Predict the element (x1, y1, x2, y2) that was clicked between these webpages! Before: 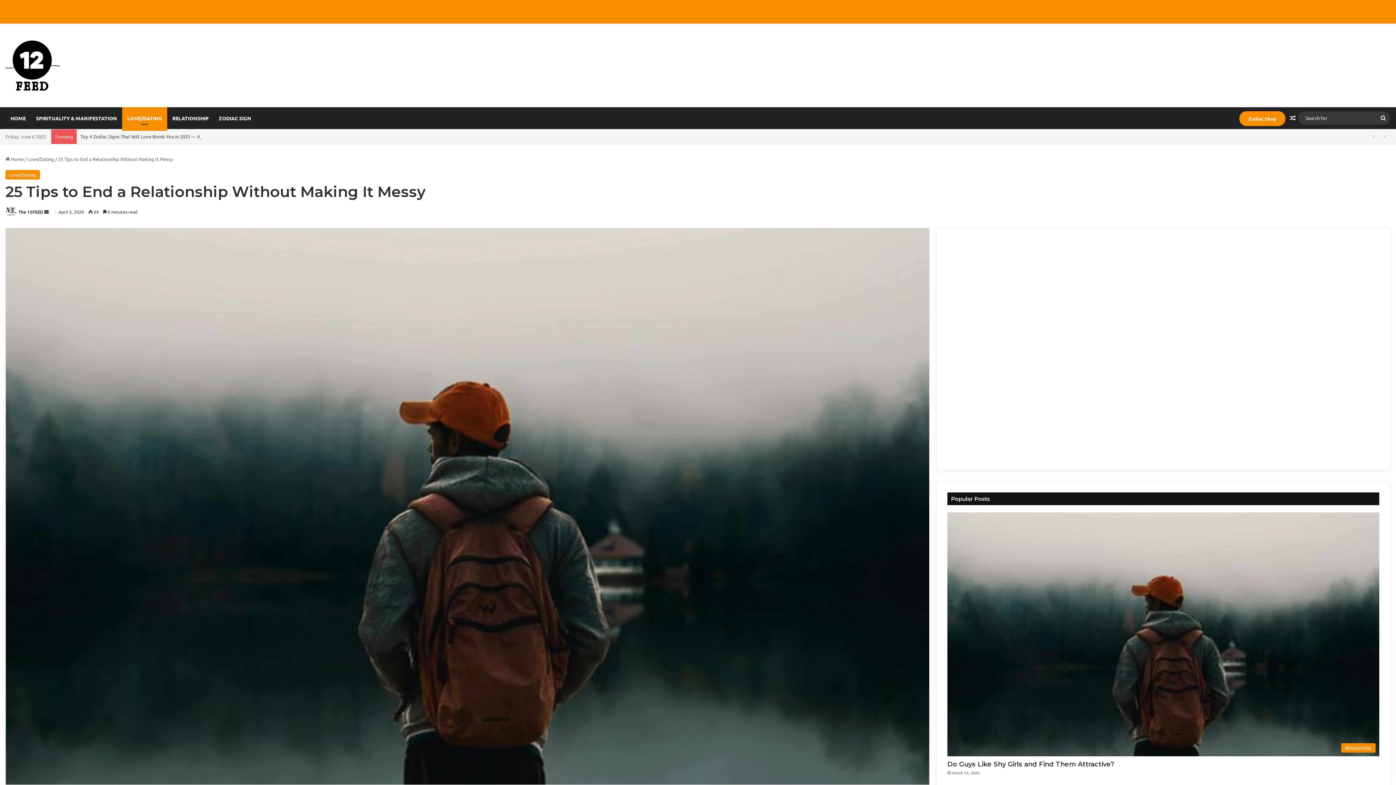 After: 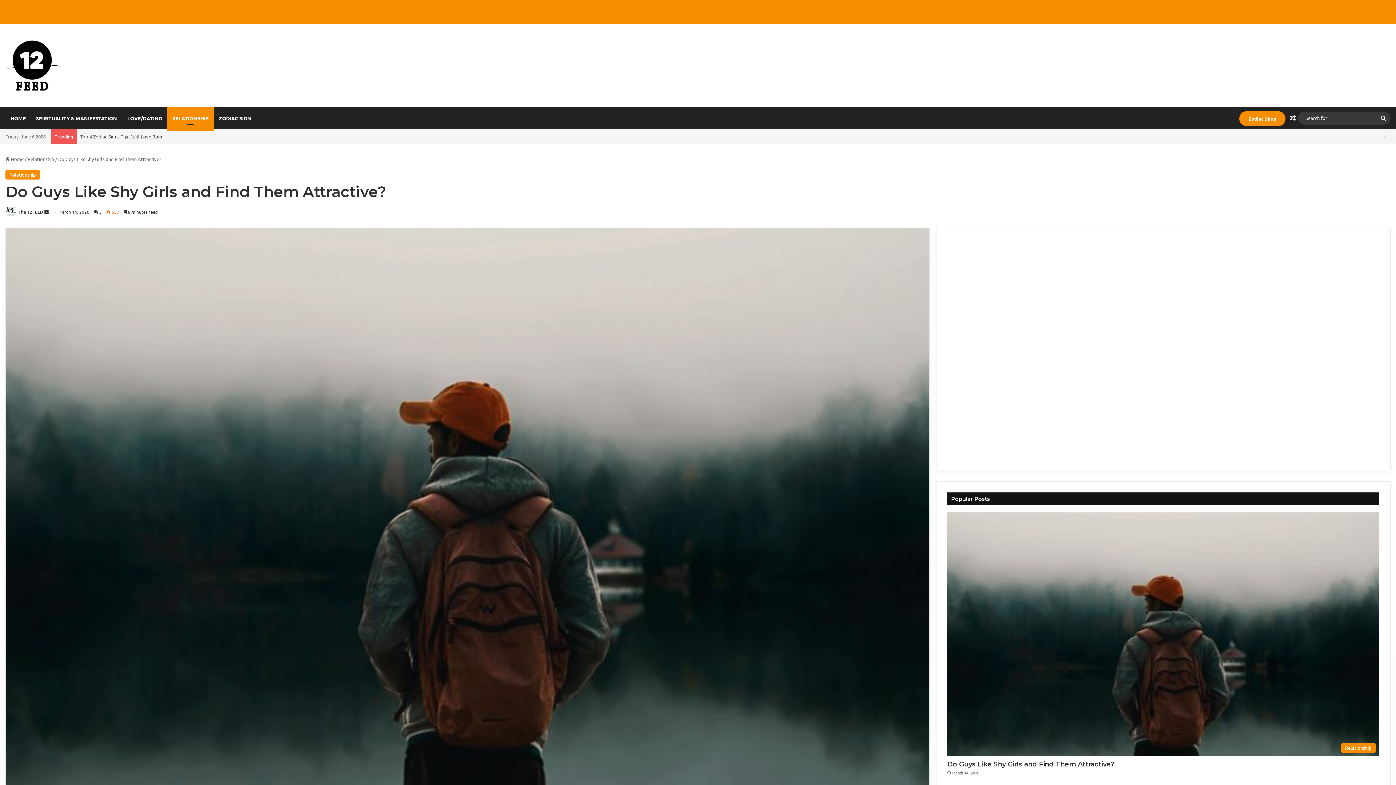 Action: label: Do Guys Like Shy Girls and Find Them Attractive? bbox: (947, 512, 1379, 756)